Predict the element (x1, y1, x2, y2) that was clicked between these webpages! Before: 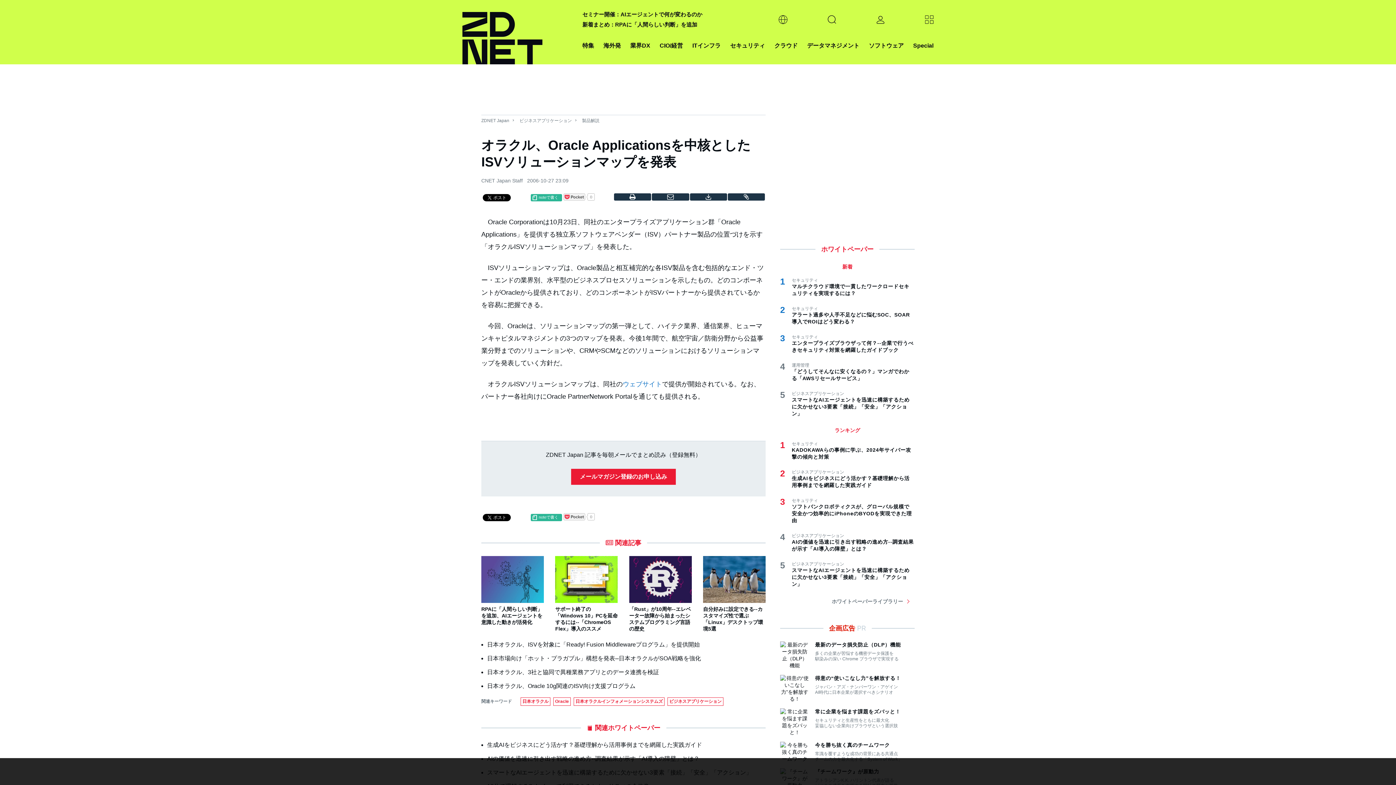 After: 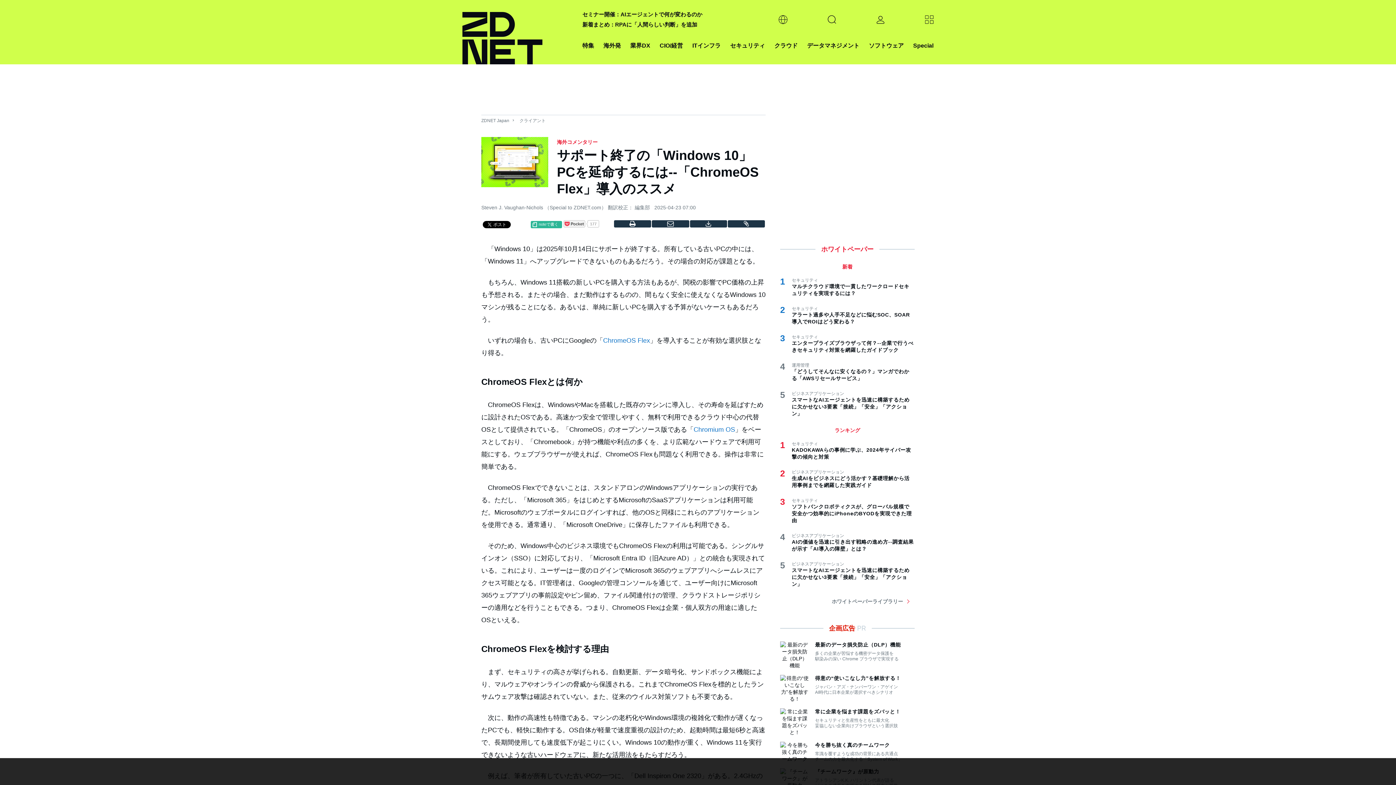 Action: bbox: (555, 556, 617, 632) label: サポート終了の「Windows 10」PCを延命するには--「ChromeOS Flex」導入のススメ